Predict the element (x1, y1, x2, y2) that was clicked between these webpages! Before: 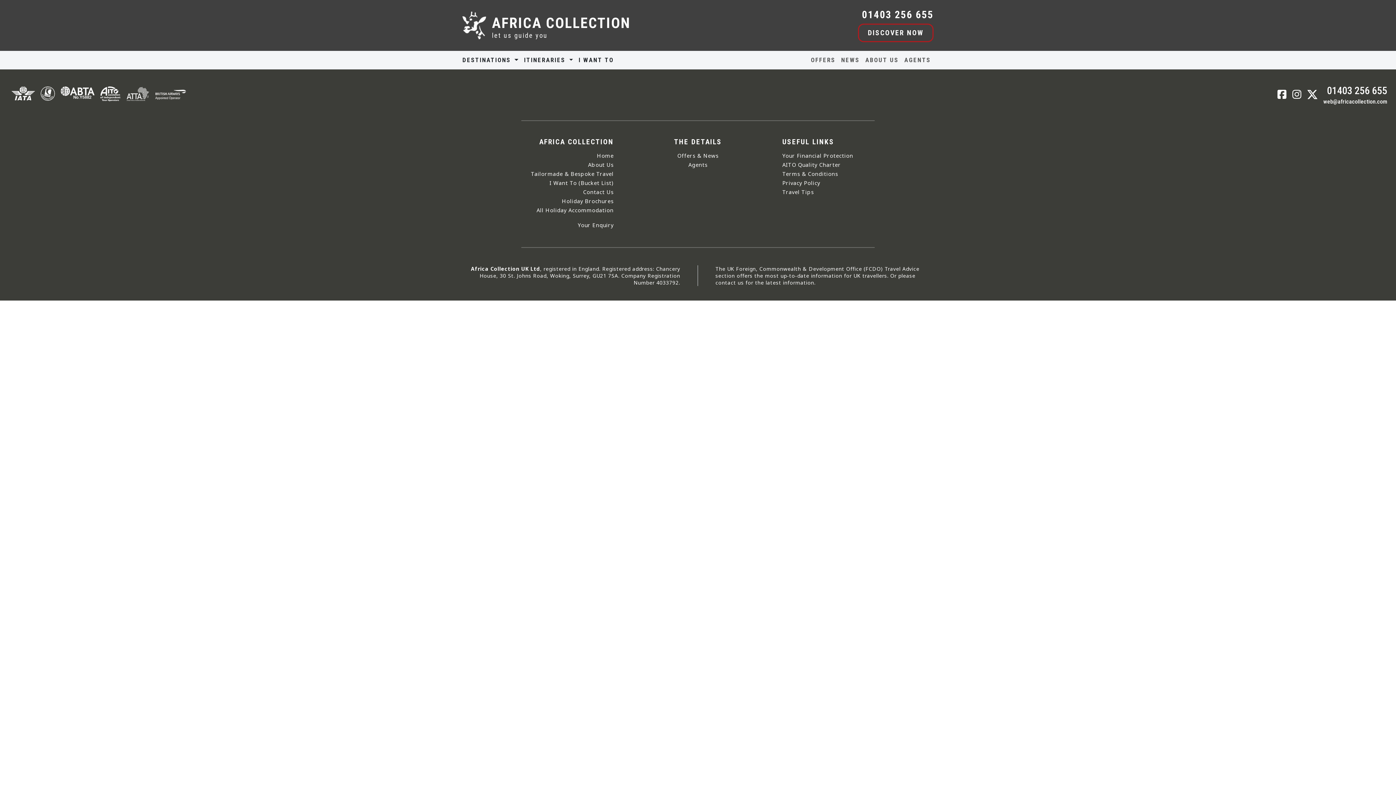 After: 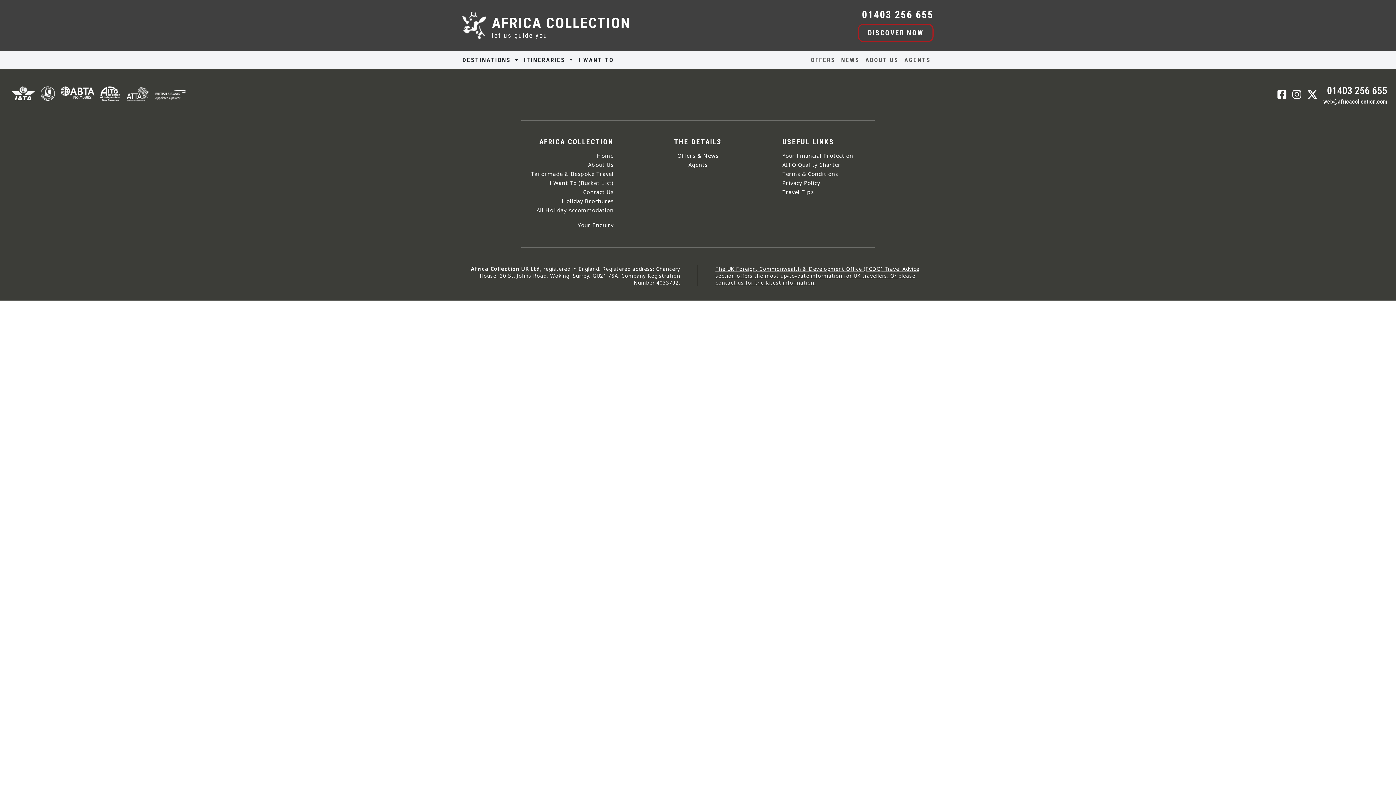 Action: bbox: (715, 265, 919, 286) label: The UK Foreign, Commonwealth & Development Office (FCDO) Travel Advice section offers the most up-to-date information for UK travellers. Or please contact us for the latest information.